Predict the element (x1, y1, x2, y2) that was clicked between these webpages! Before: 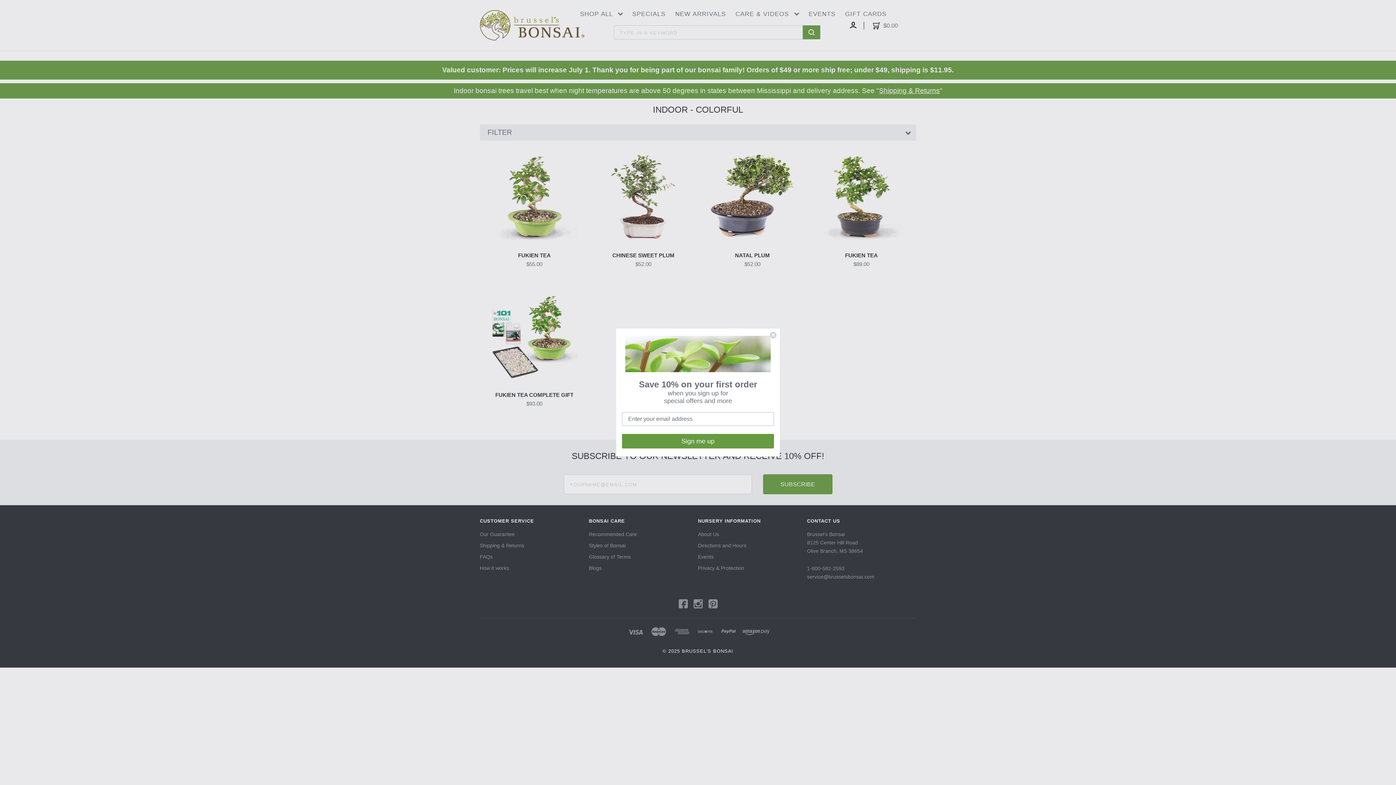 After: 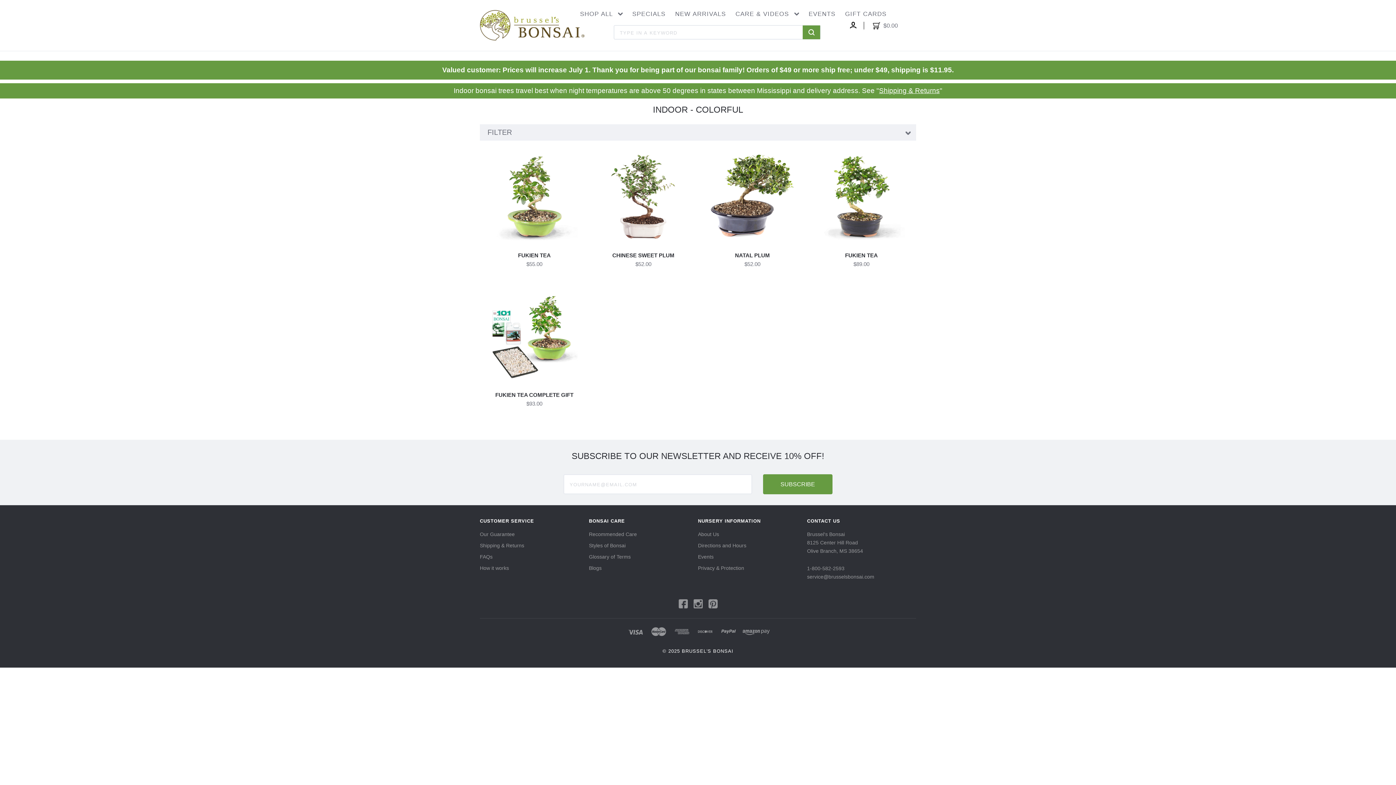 Action: label: Close dialog bbox: (769, 331, 777, 338)